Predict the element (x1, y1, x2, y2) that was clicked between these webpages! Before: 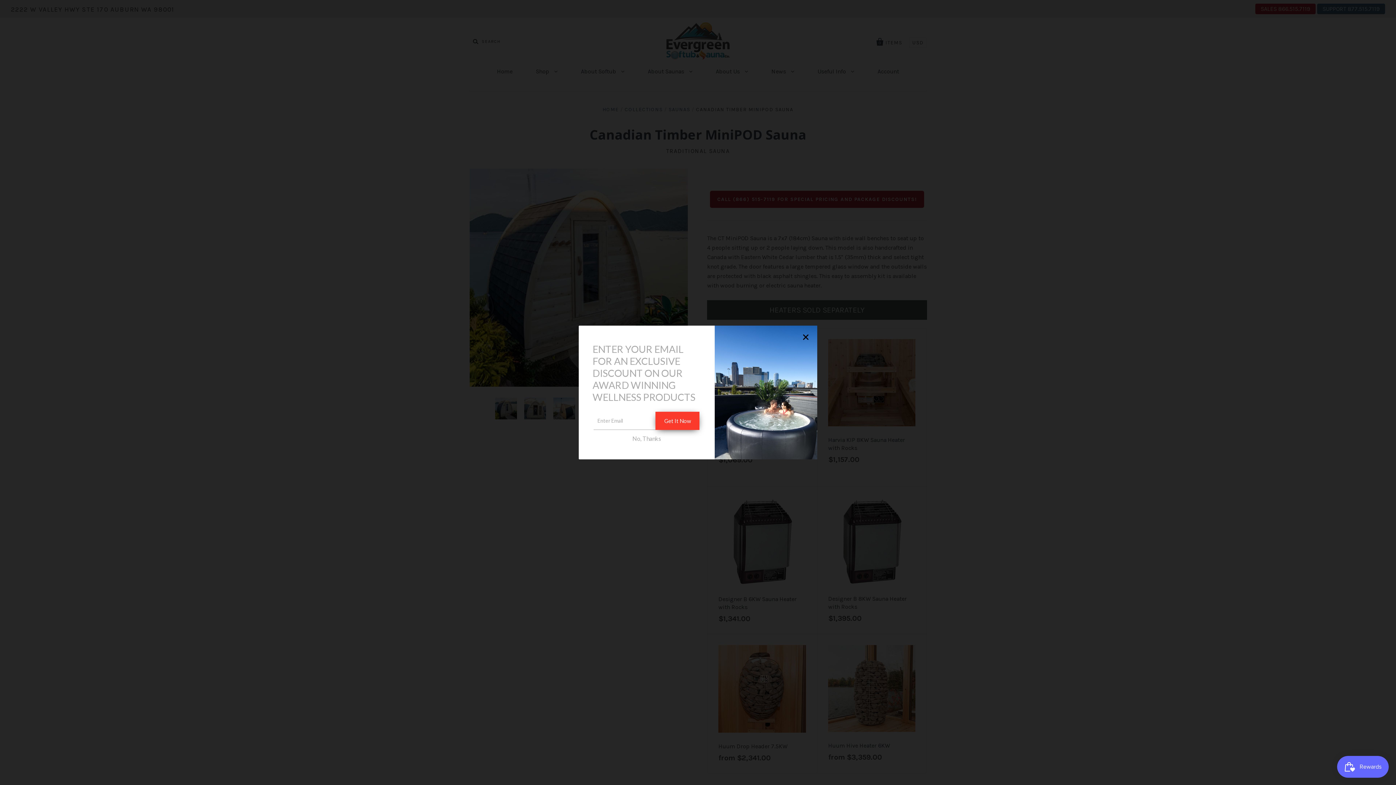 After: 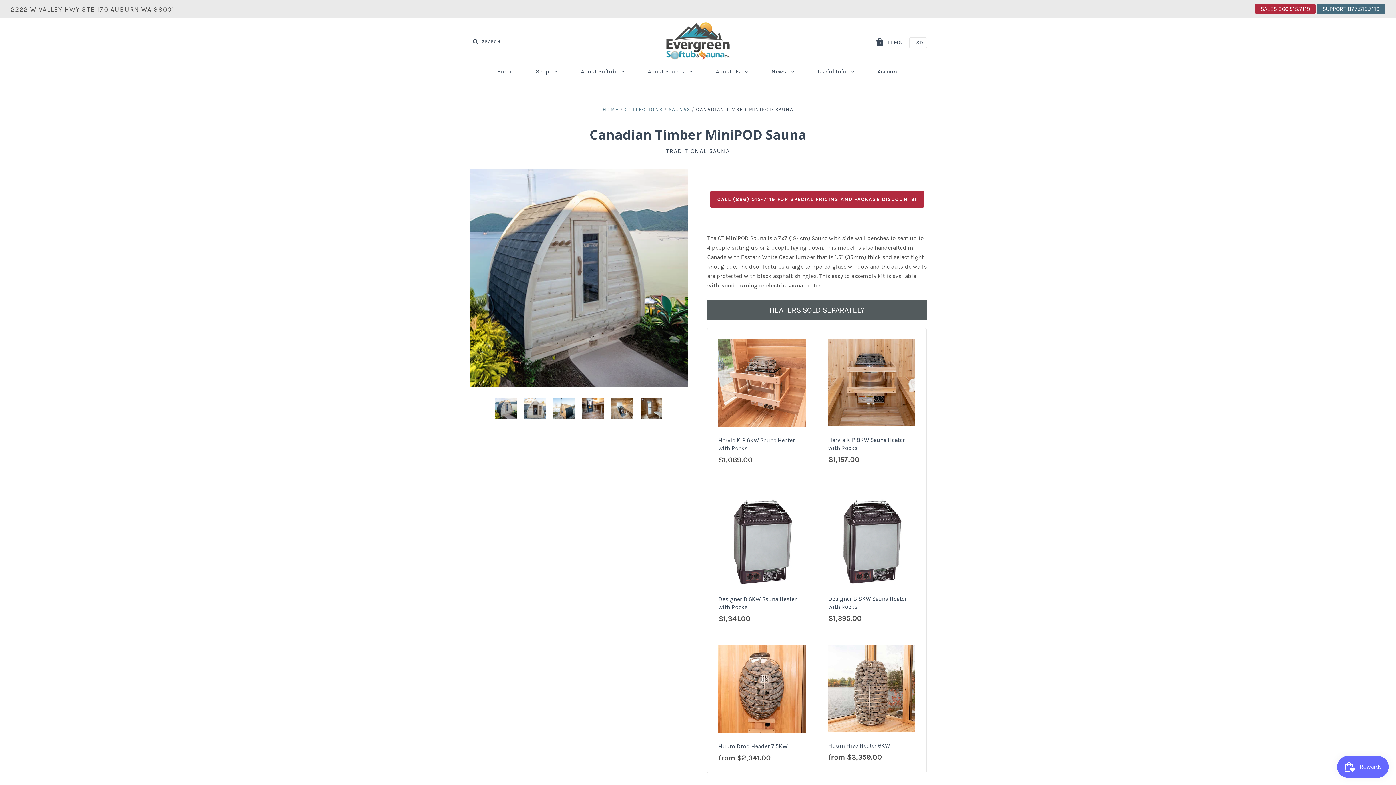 Action: label: close bbox: (801, 332, 810, 341)